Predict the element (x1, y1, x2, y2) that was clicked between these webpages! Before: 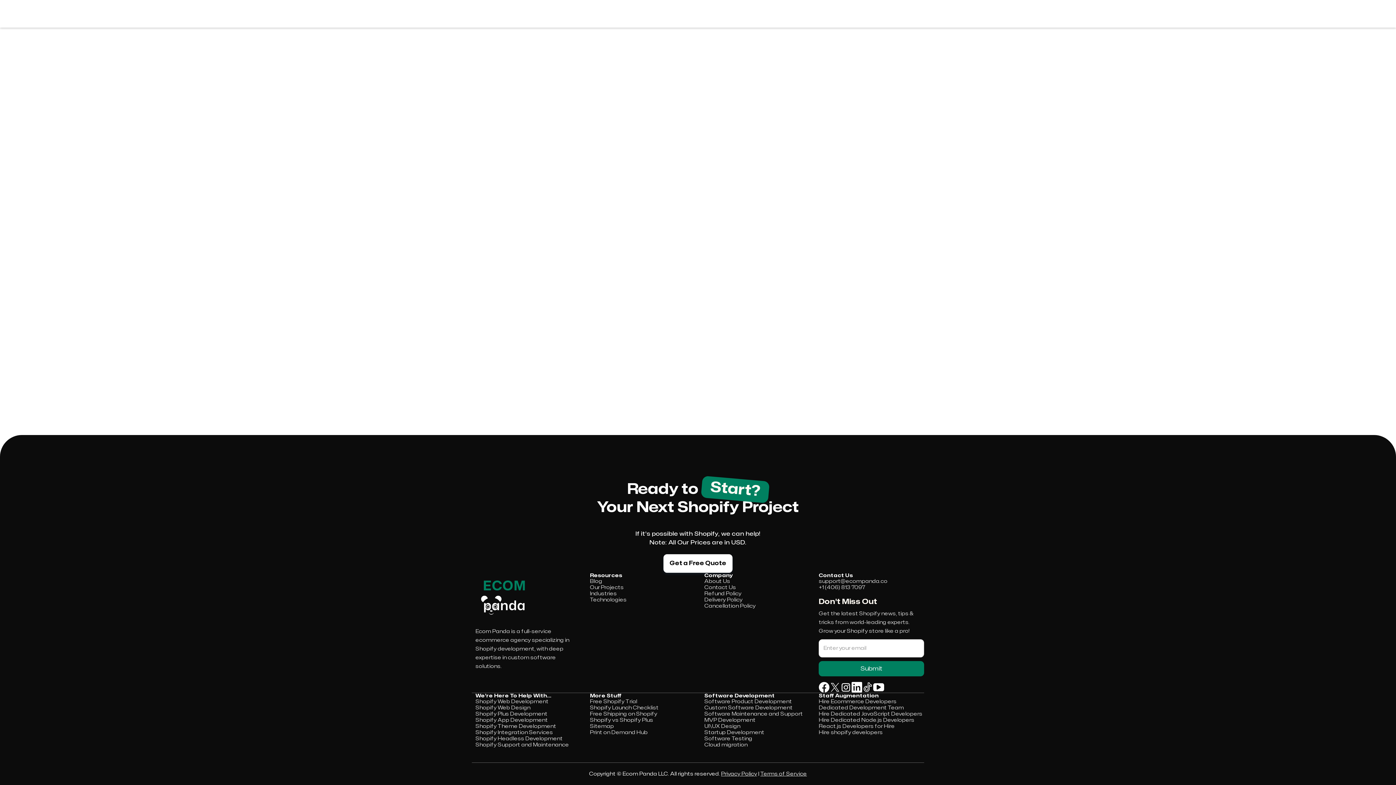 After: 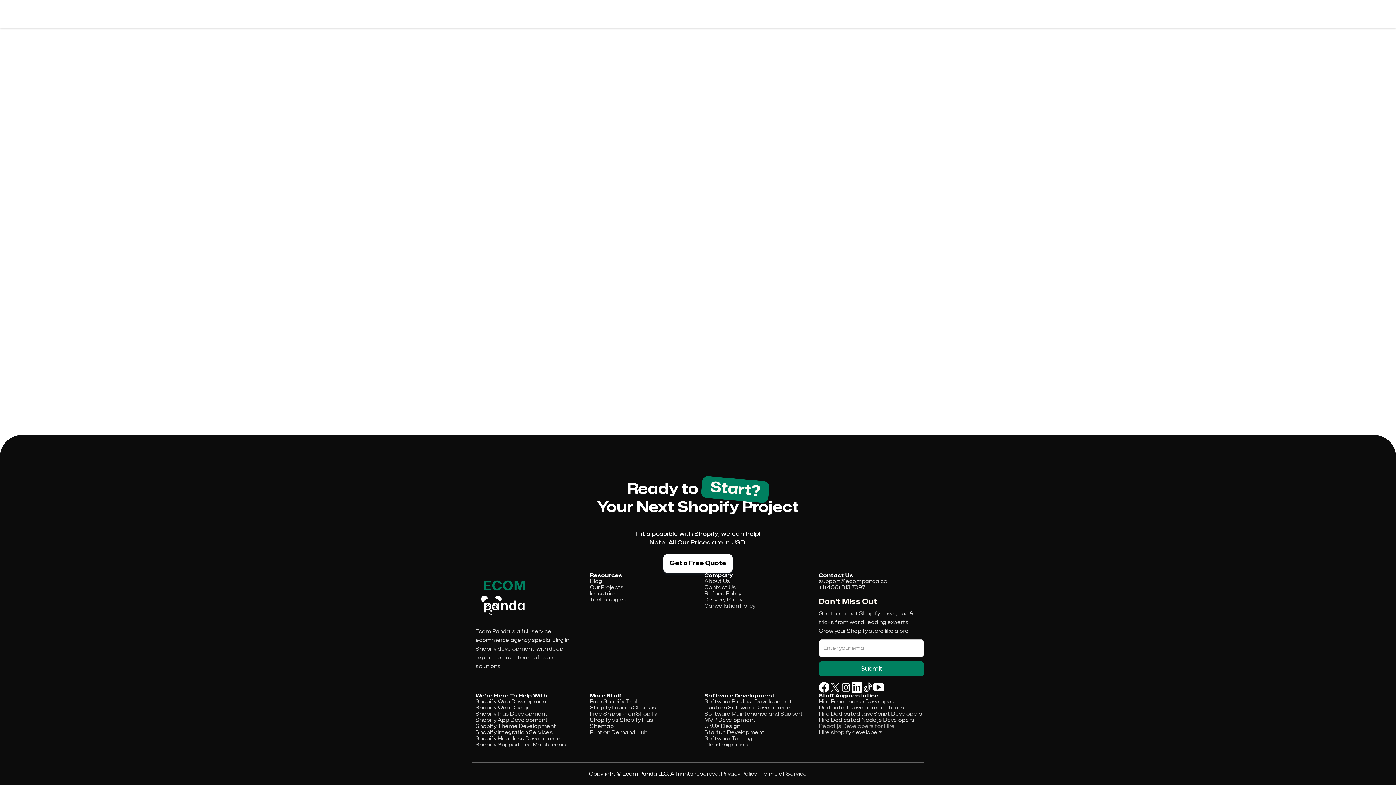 Action: bbox: (819, 723, 895, 729) label: React.js Developers for Hire